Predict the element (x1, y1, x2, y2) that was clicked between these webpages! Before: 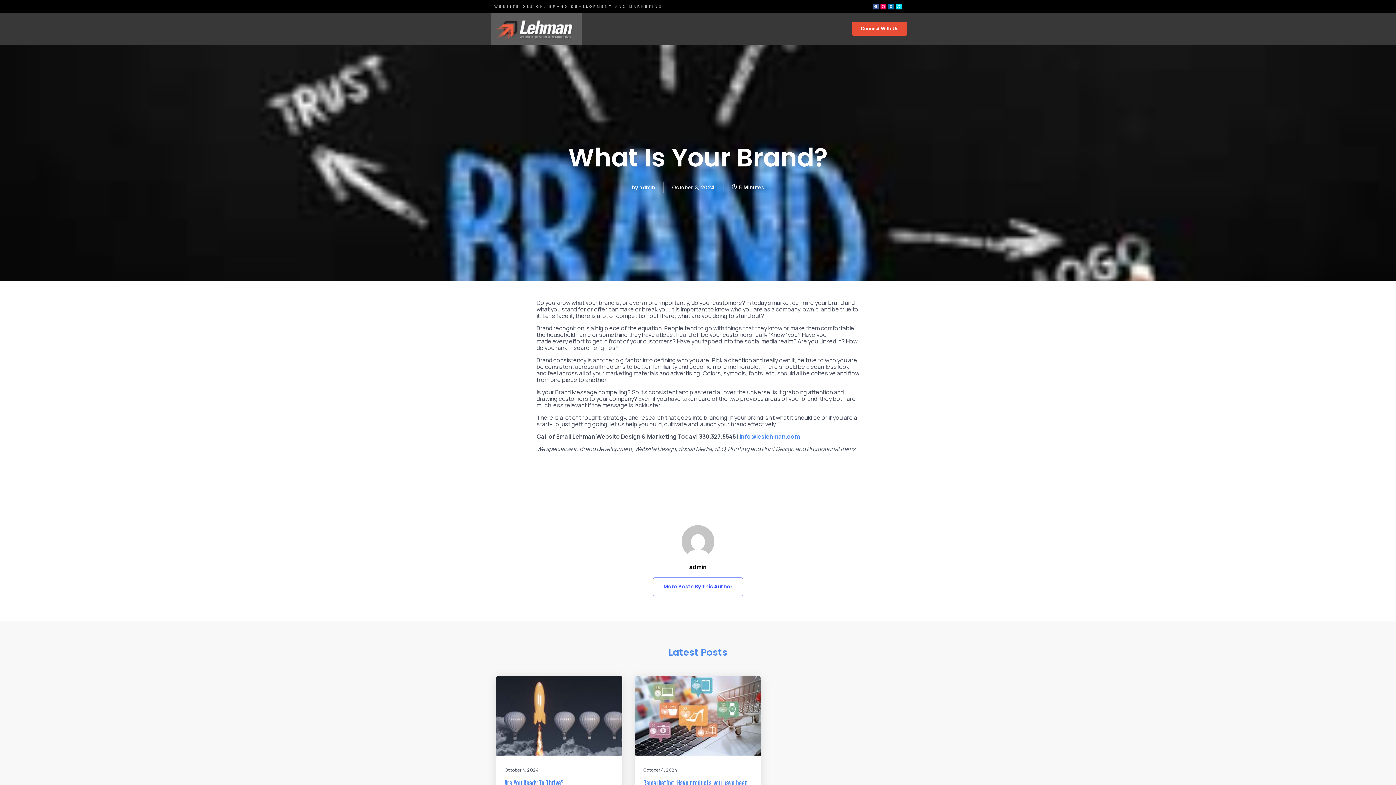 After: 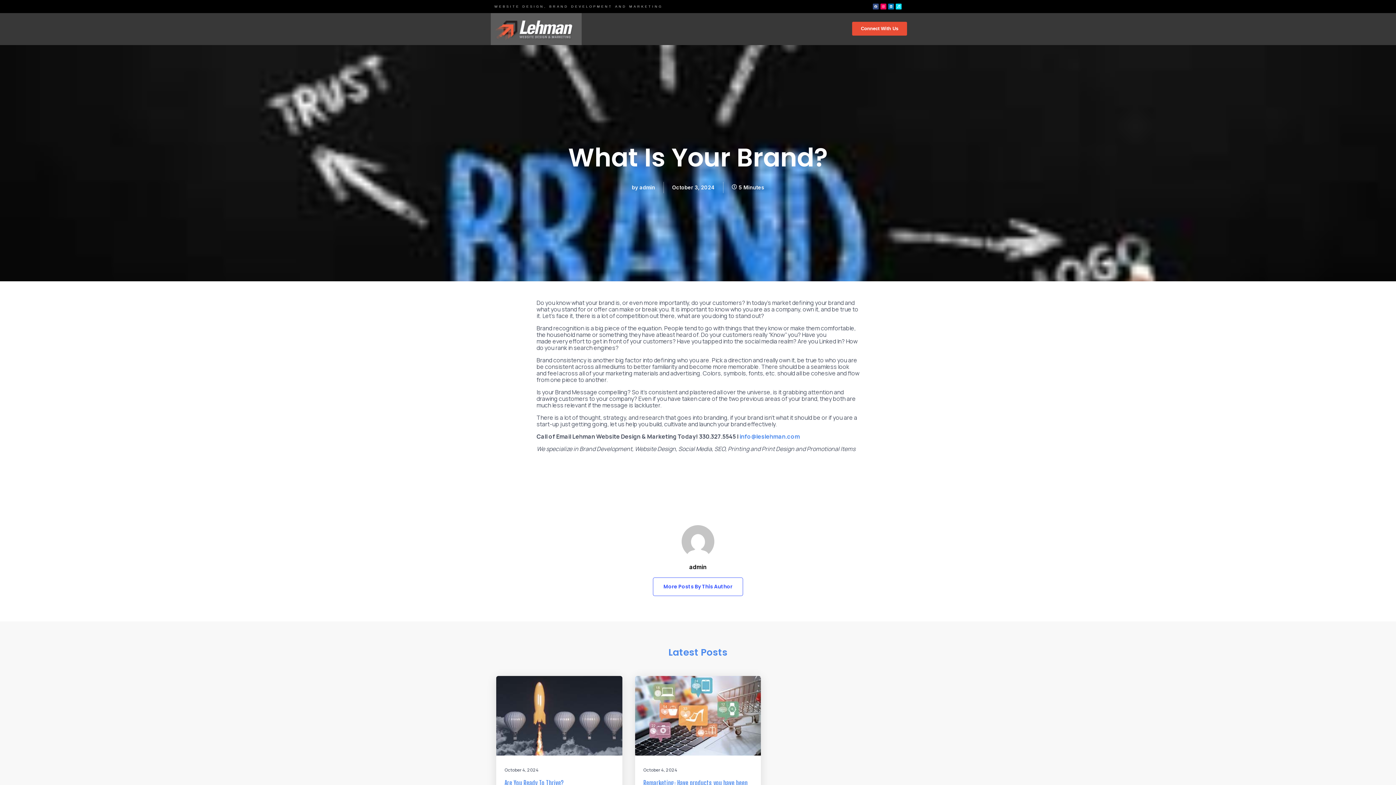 Action: bbox: (873, 3, 878, 9) label: Facebook